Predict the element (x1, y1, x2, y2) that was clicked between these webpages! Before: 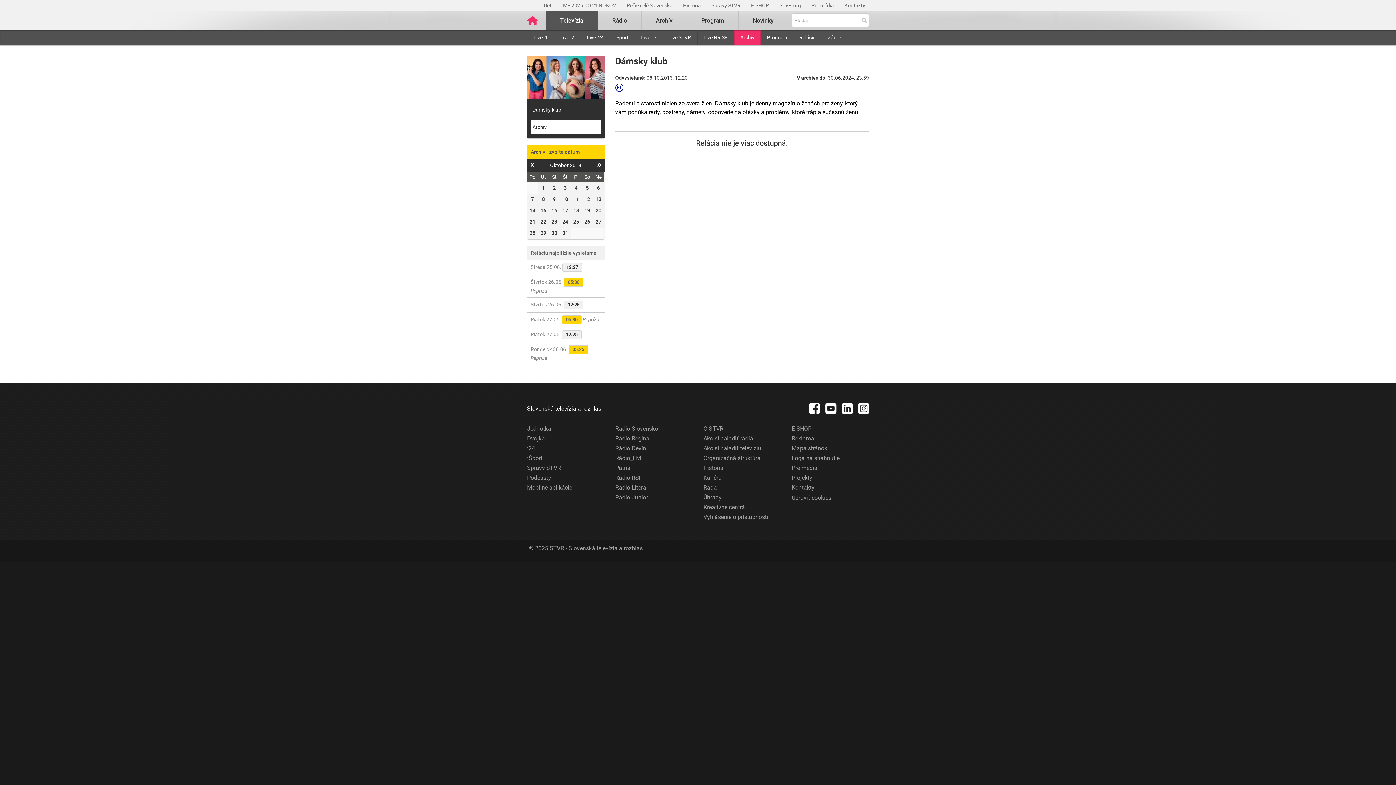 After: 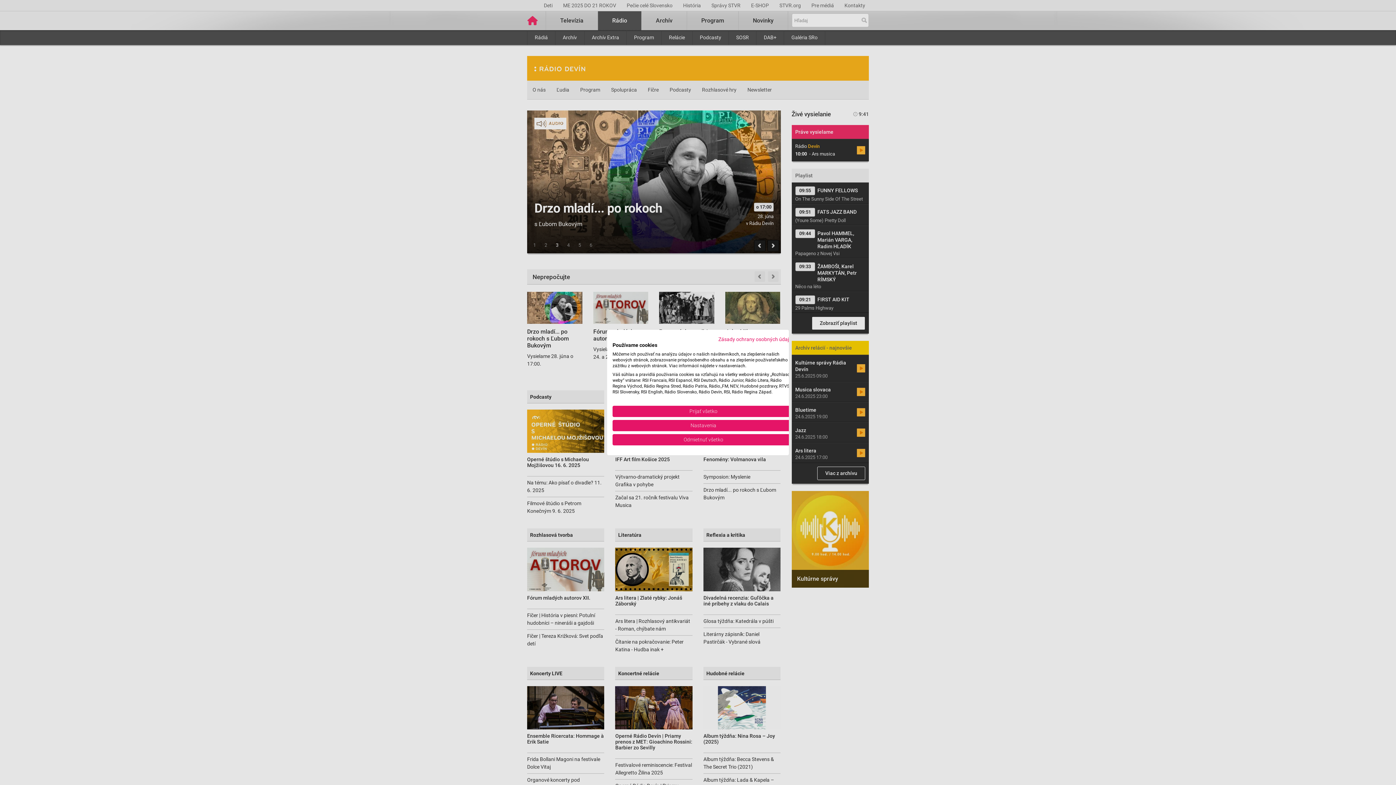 Action: bbox: (615, 443, 646, 453) label: Rádio Devín